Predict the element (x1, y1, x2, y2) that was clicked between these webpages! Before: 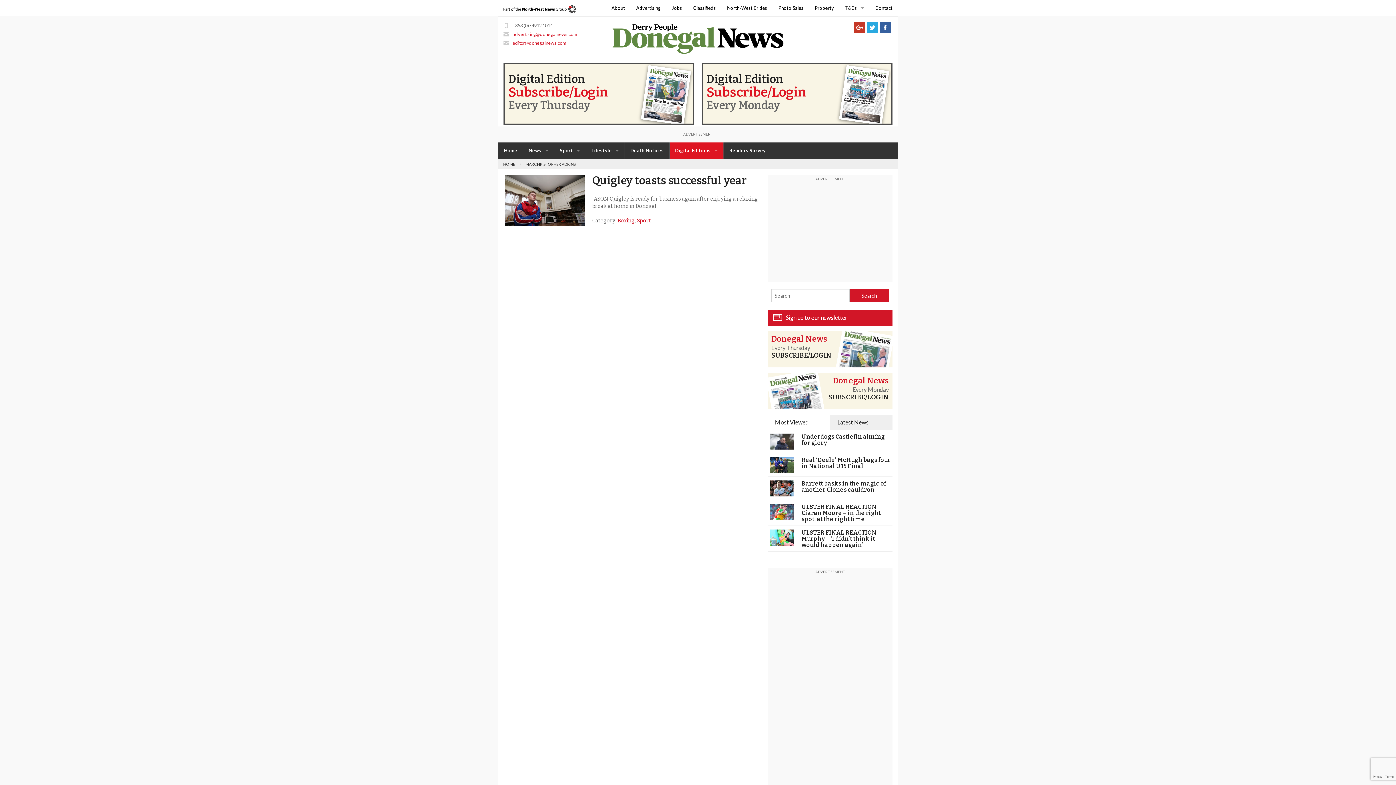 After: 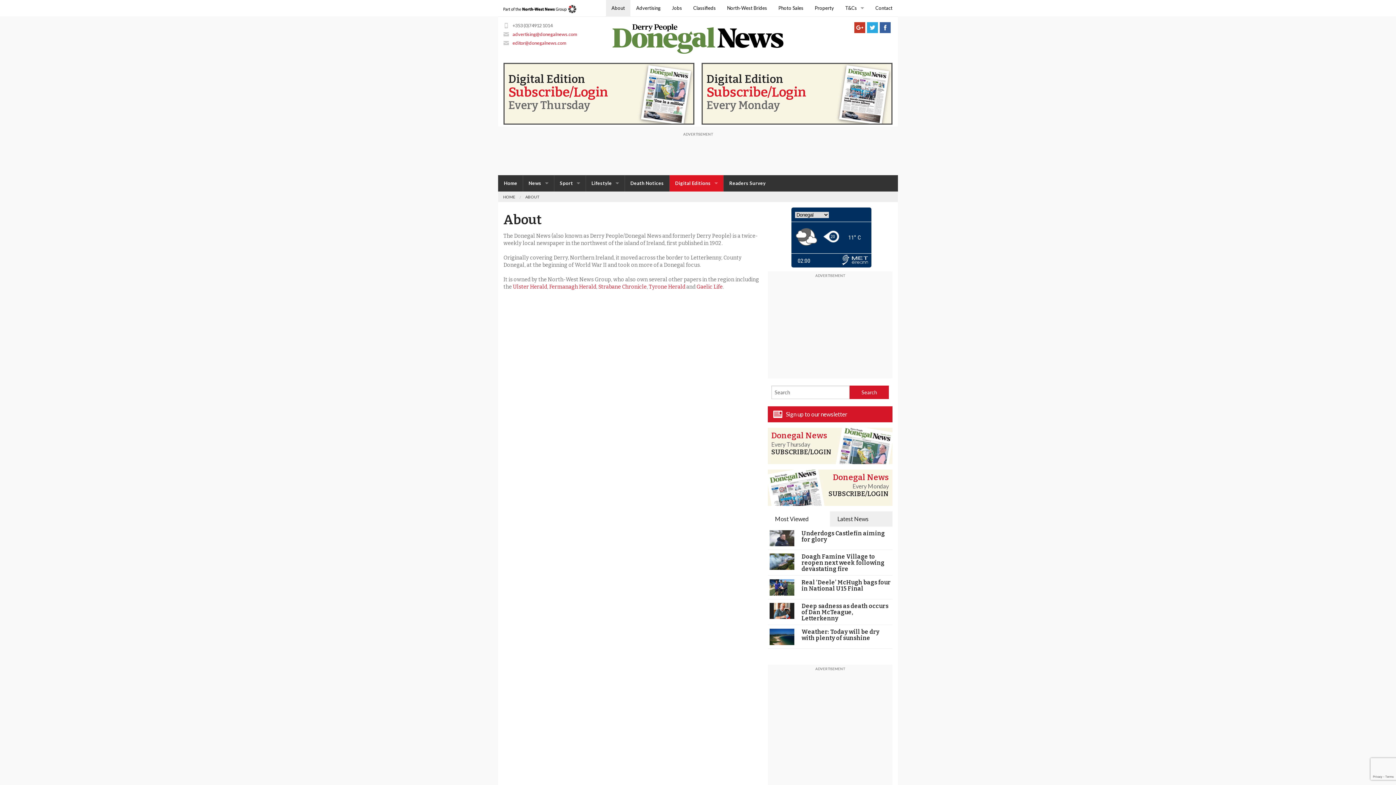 Action: label: About bbox: (606, 0, 630, 16)